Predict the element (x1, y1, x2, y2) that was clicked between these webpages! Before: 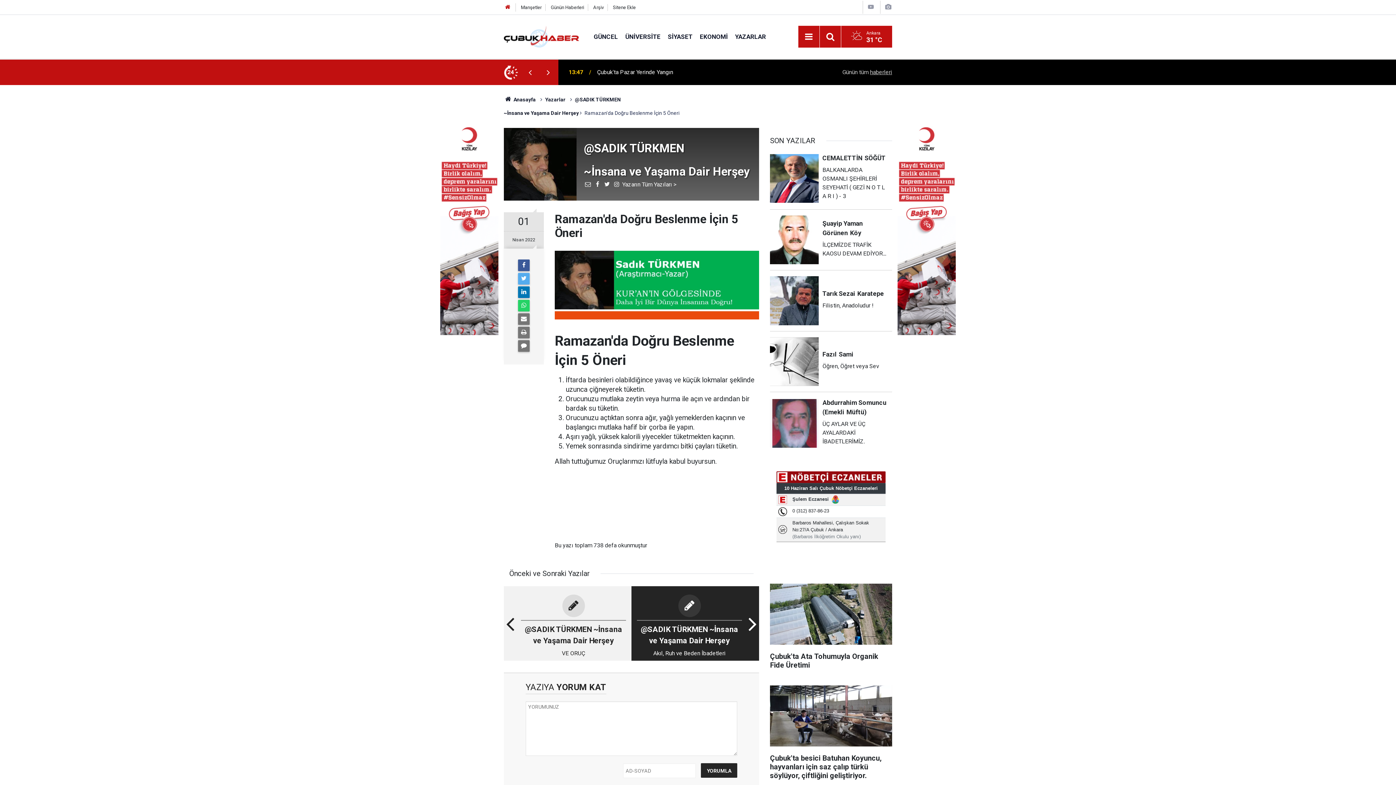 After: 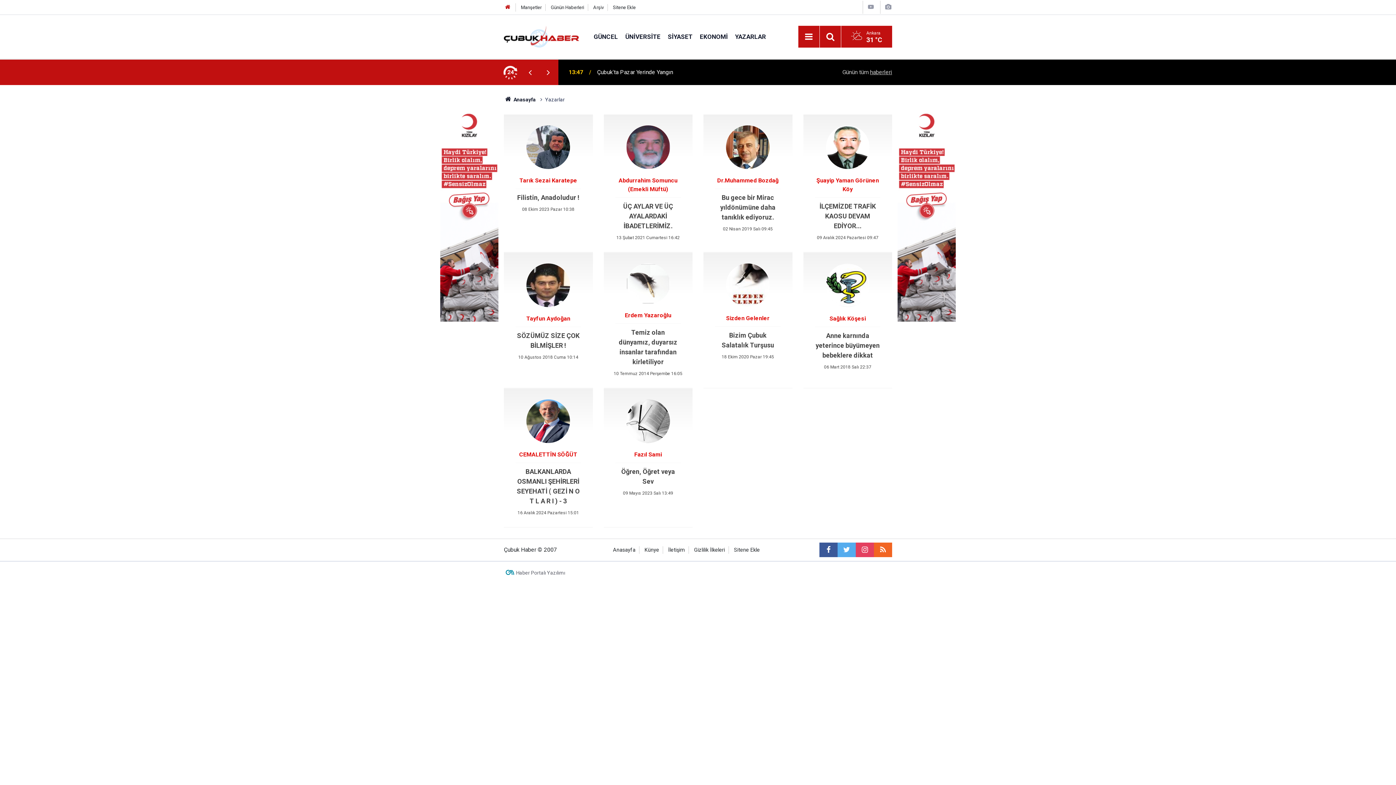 Action: label: YAZARLAR bbox: (731, 32, 769, 40)